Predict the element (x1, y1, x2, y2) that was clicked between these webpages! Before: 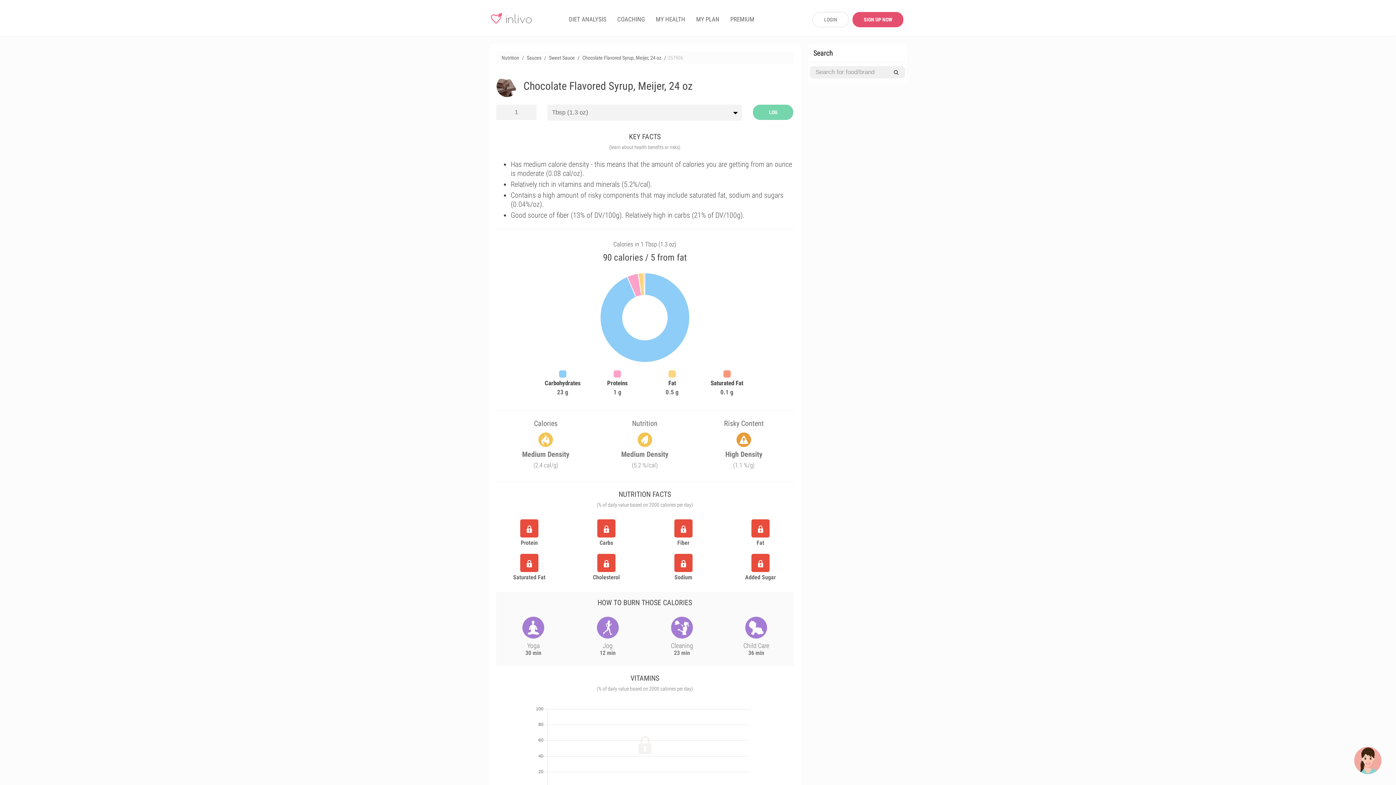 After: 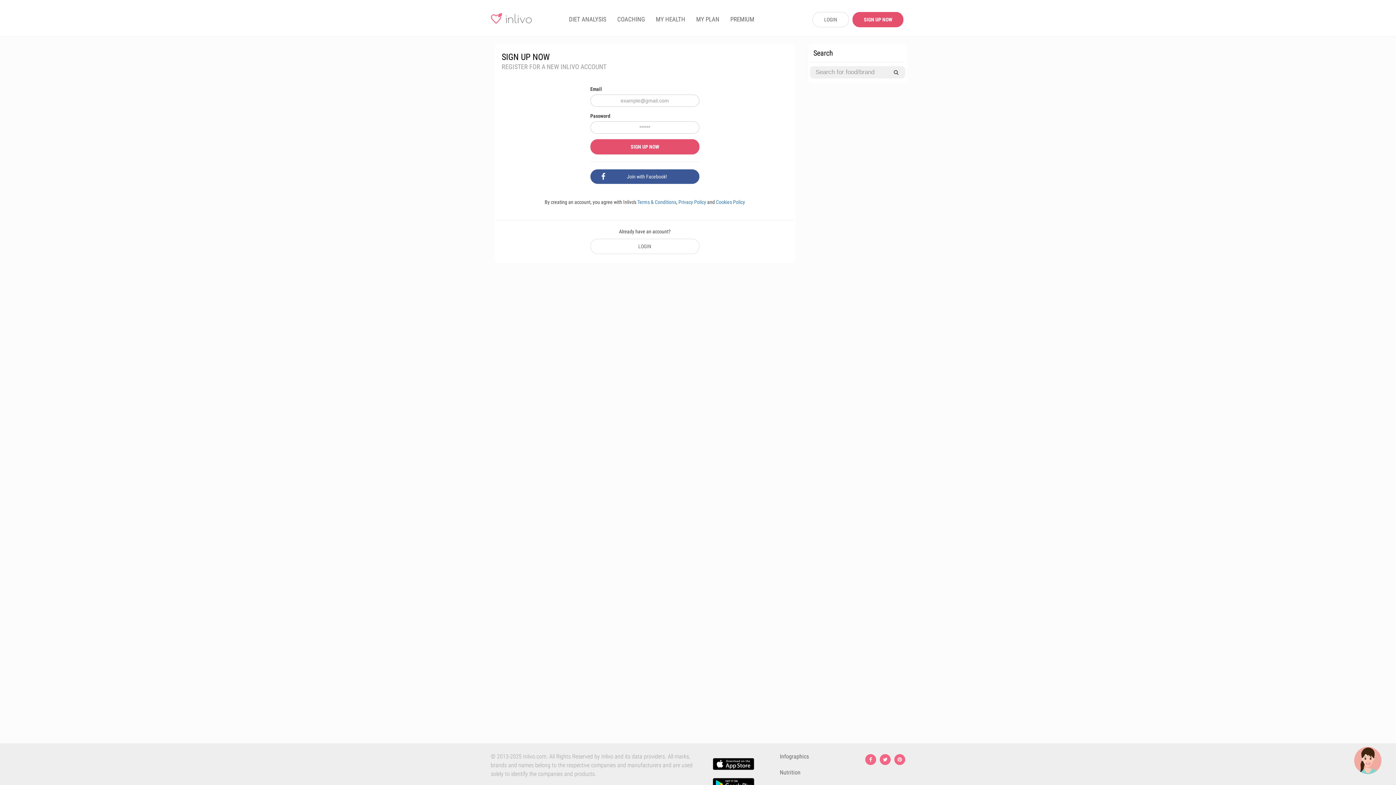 Action: bbox: (650, 10, 690, 28) label: MY HEALTH